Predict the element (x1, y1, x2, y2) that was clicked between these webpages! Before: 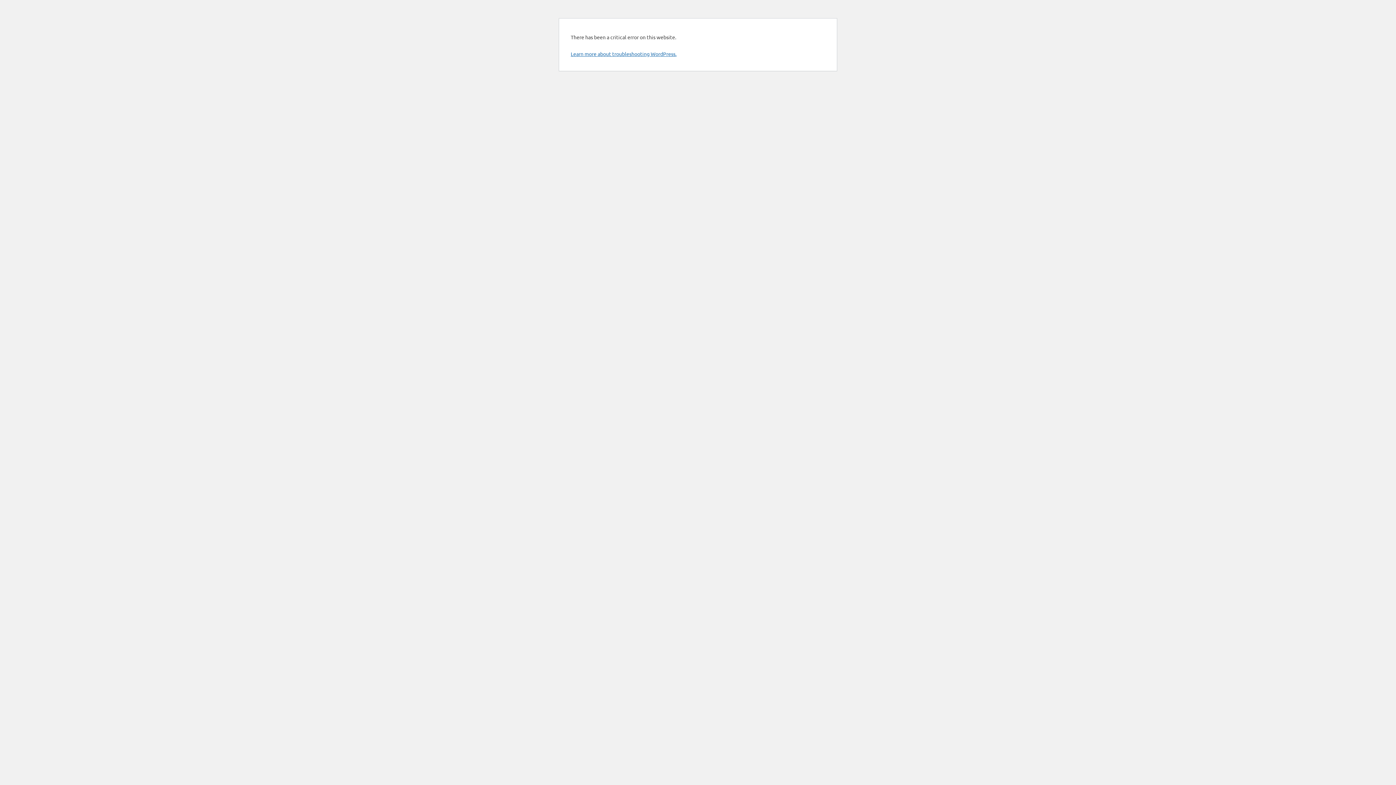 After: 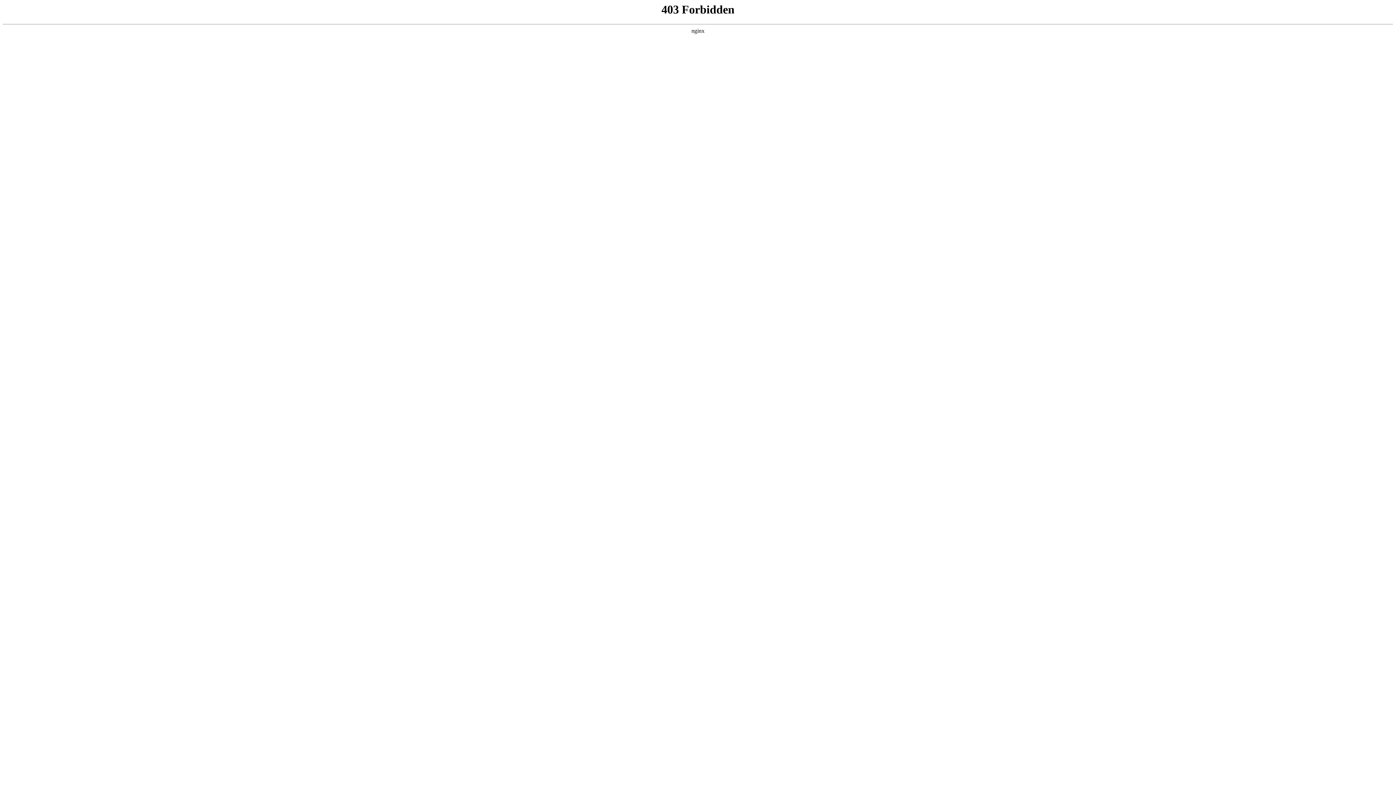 Action: label: Learn more about troubleshooting WordPress. bbox: (570, 50, 676, 57)